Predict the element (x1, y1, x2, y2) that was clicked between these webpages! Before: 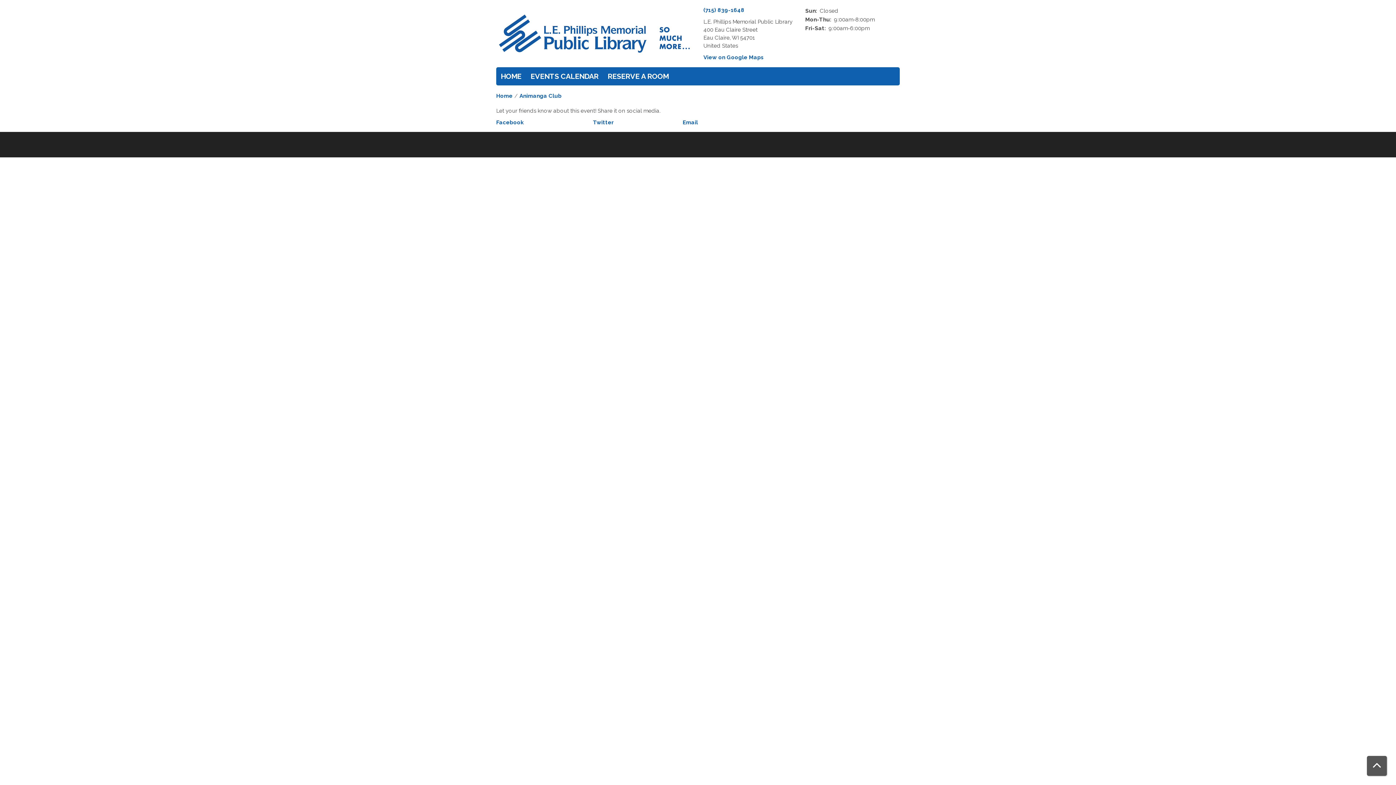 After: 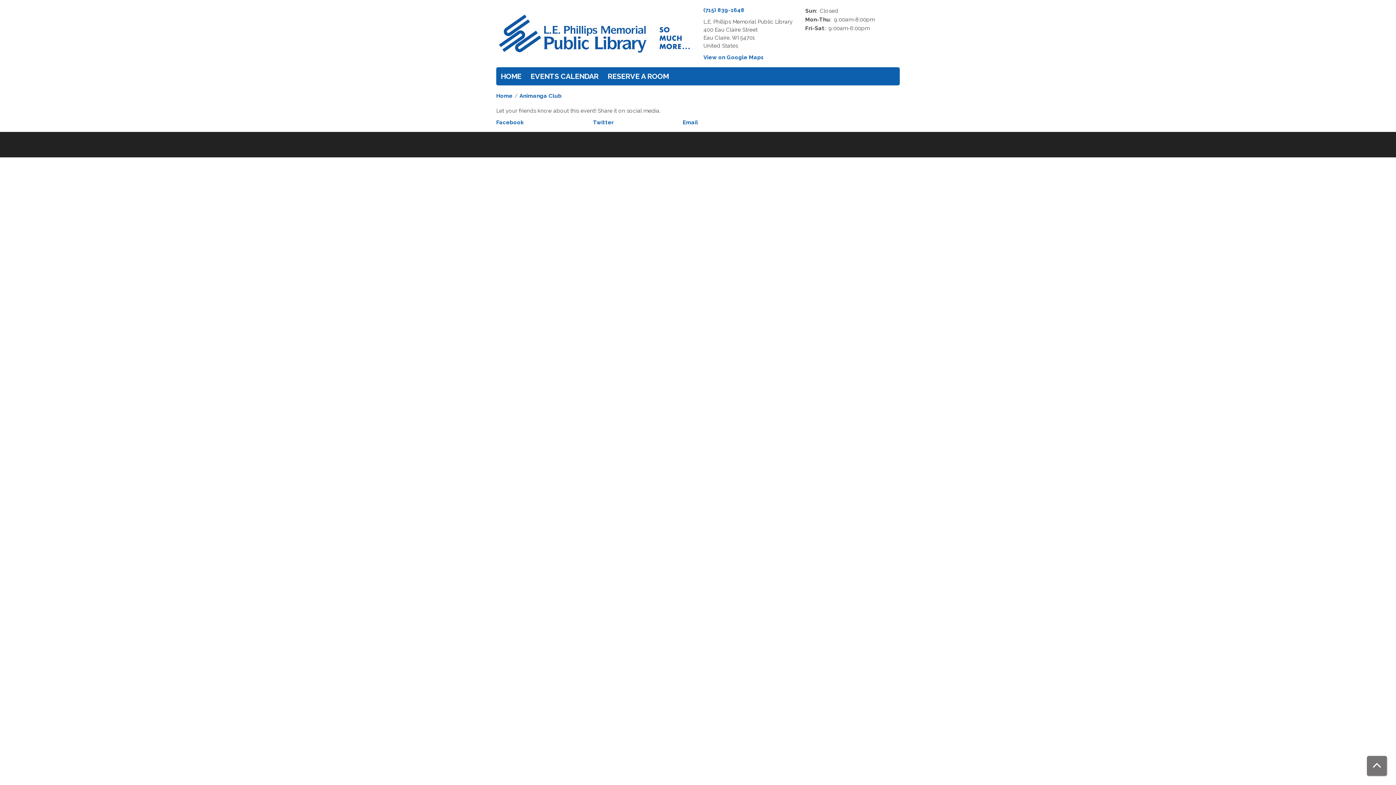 Action: bbox: (1367, 756, 1387, 776) label: Back To Top